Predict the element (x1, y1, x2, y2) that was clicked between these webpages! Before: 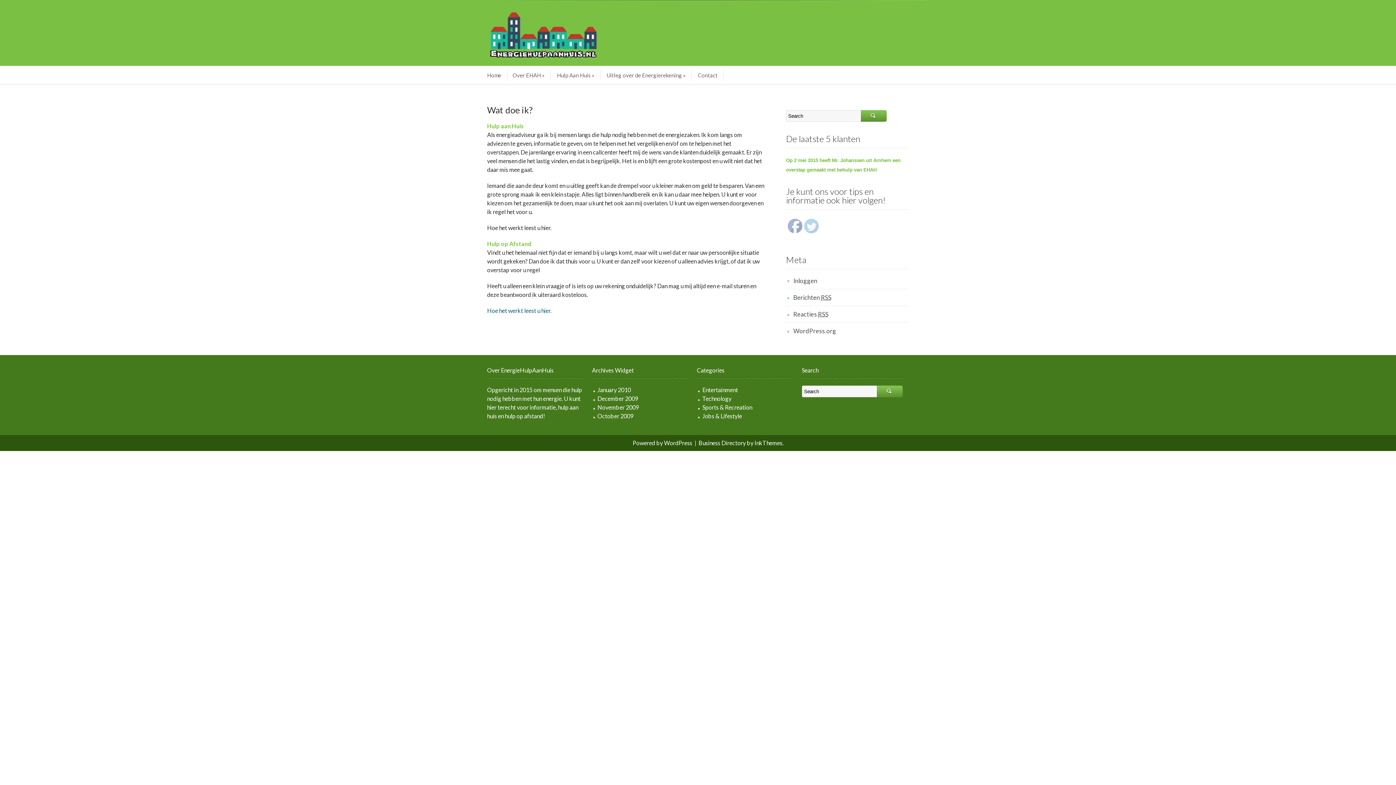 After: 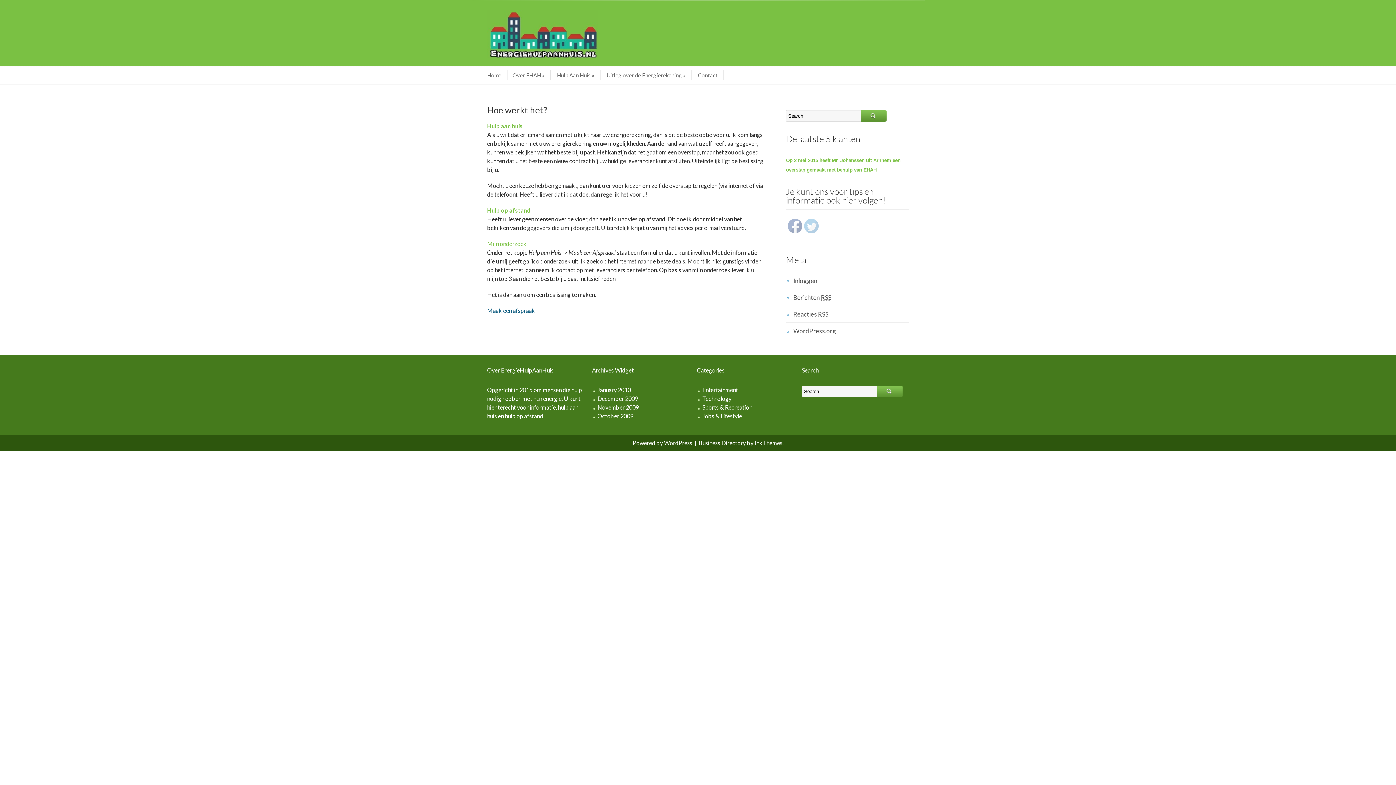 Action: bbox: (487, 307, 551, 314) label: Hoe het werkt leest u hier.